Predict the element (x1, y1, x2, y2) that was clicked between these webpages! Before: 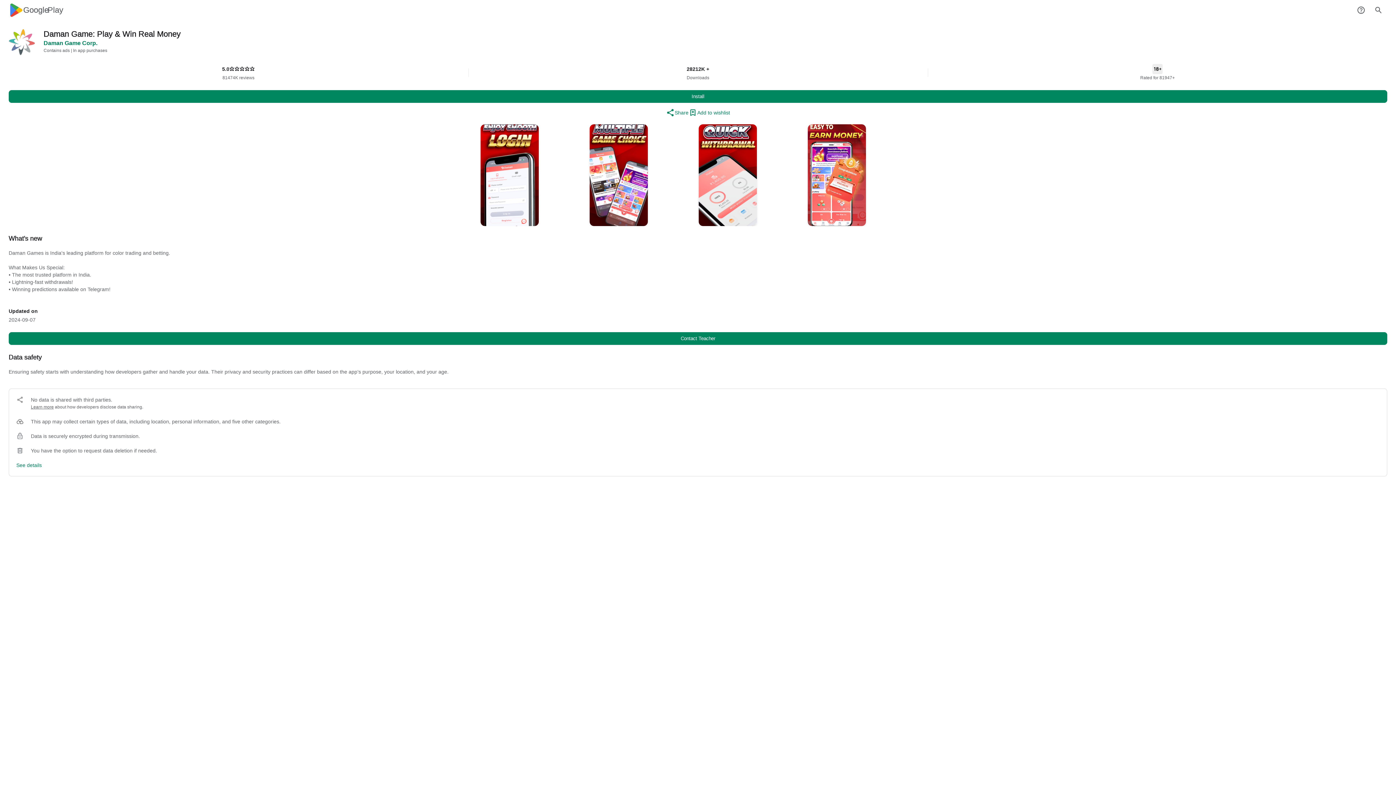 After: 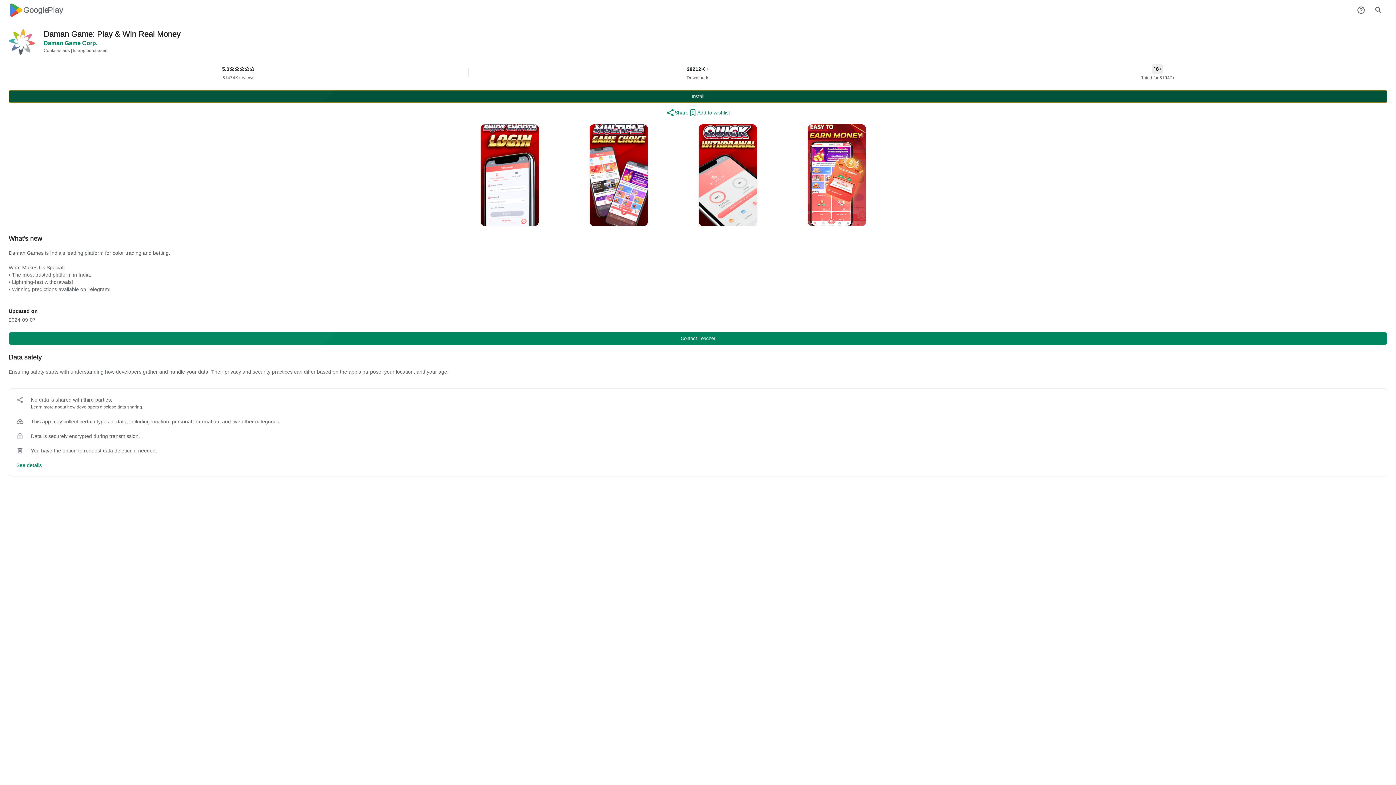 Action: label: Install bbox: (8, 90, 1387, 102)